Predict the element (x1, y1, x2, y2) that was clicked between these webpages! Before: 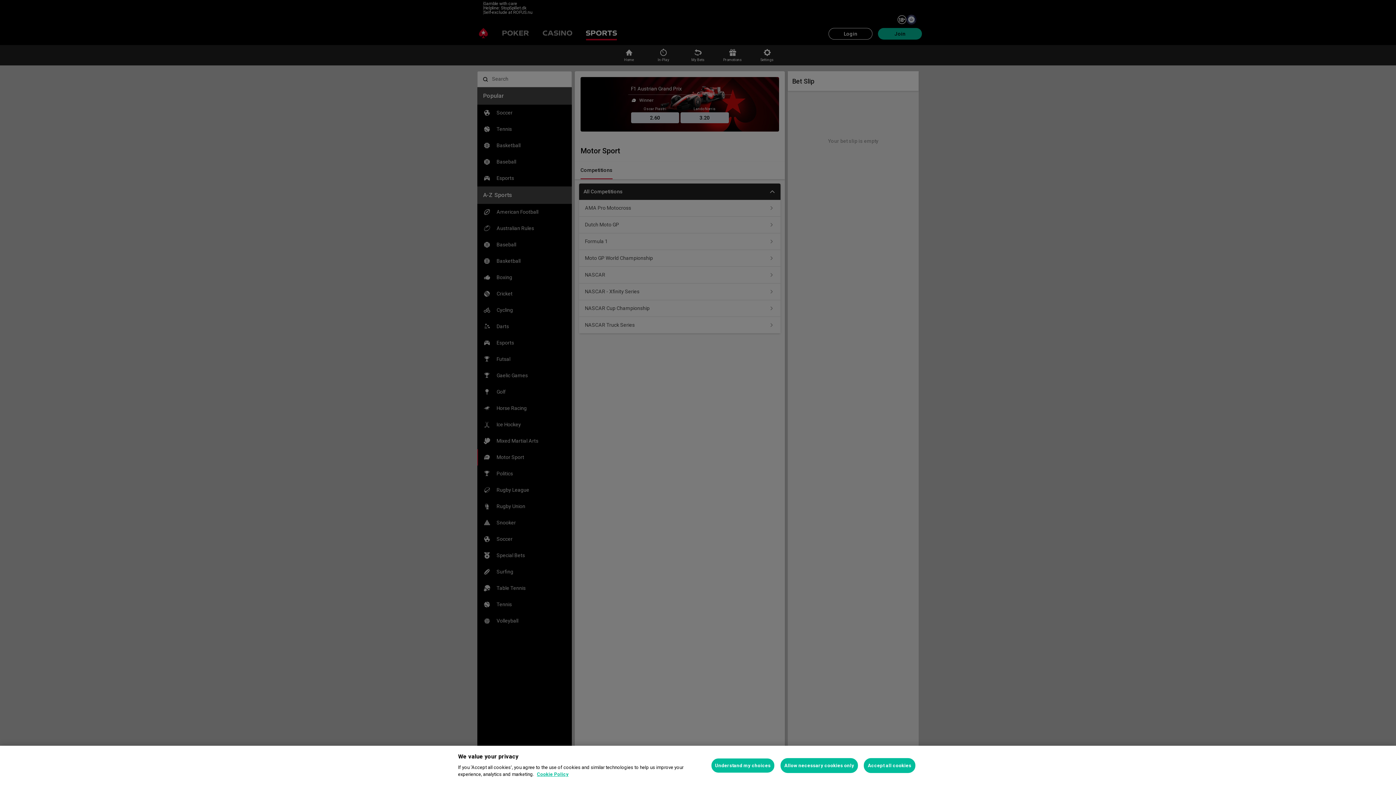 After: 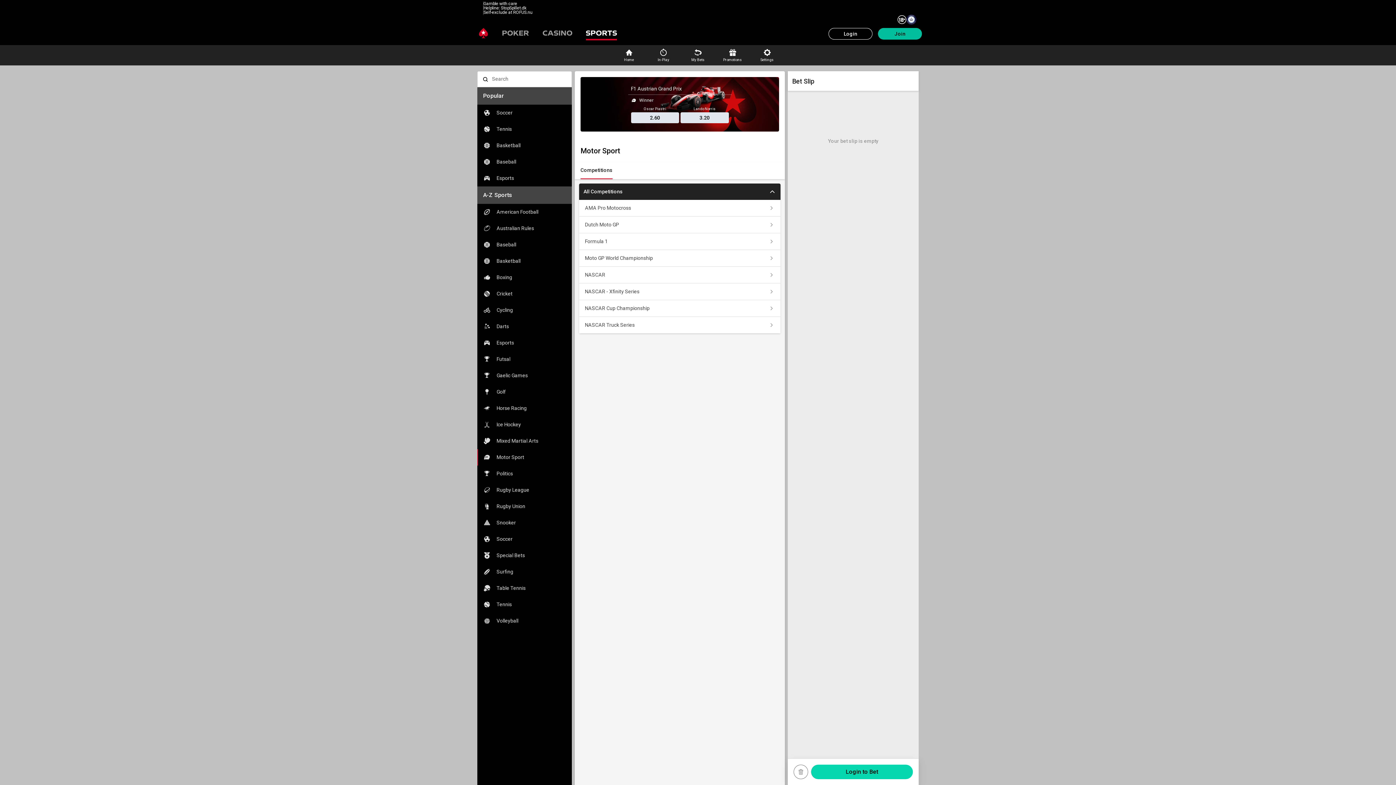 Action: label: Accept all cookies bbox: (864, 758, 915, 773)